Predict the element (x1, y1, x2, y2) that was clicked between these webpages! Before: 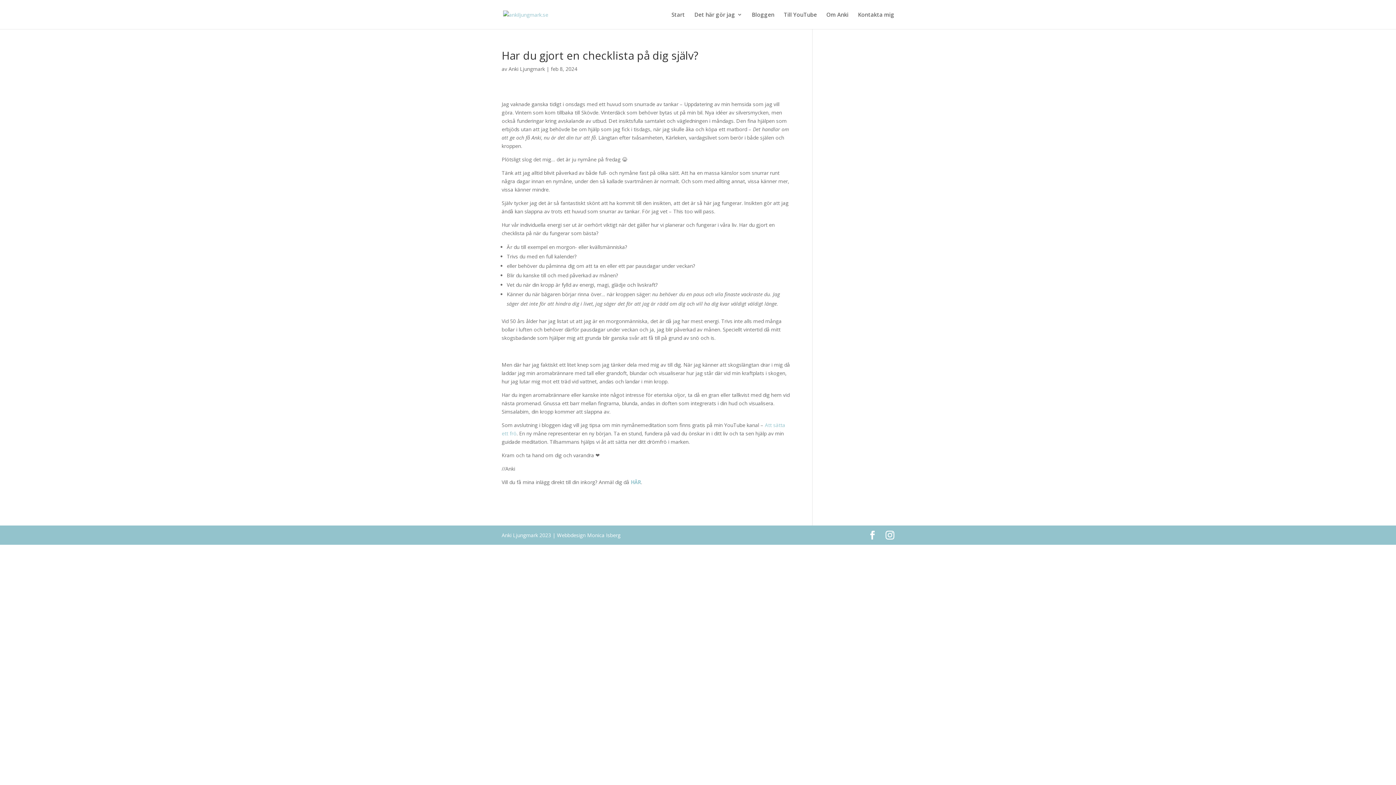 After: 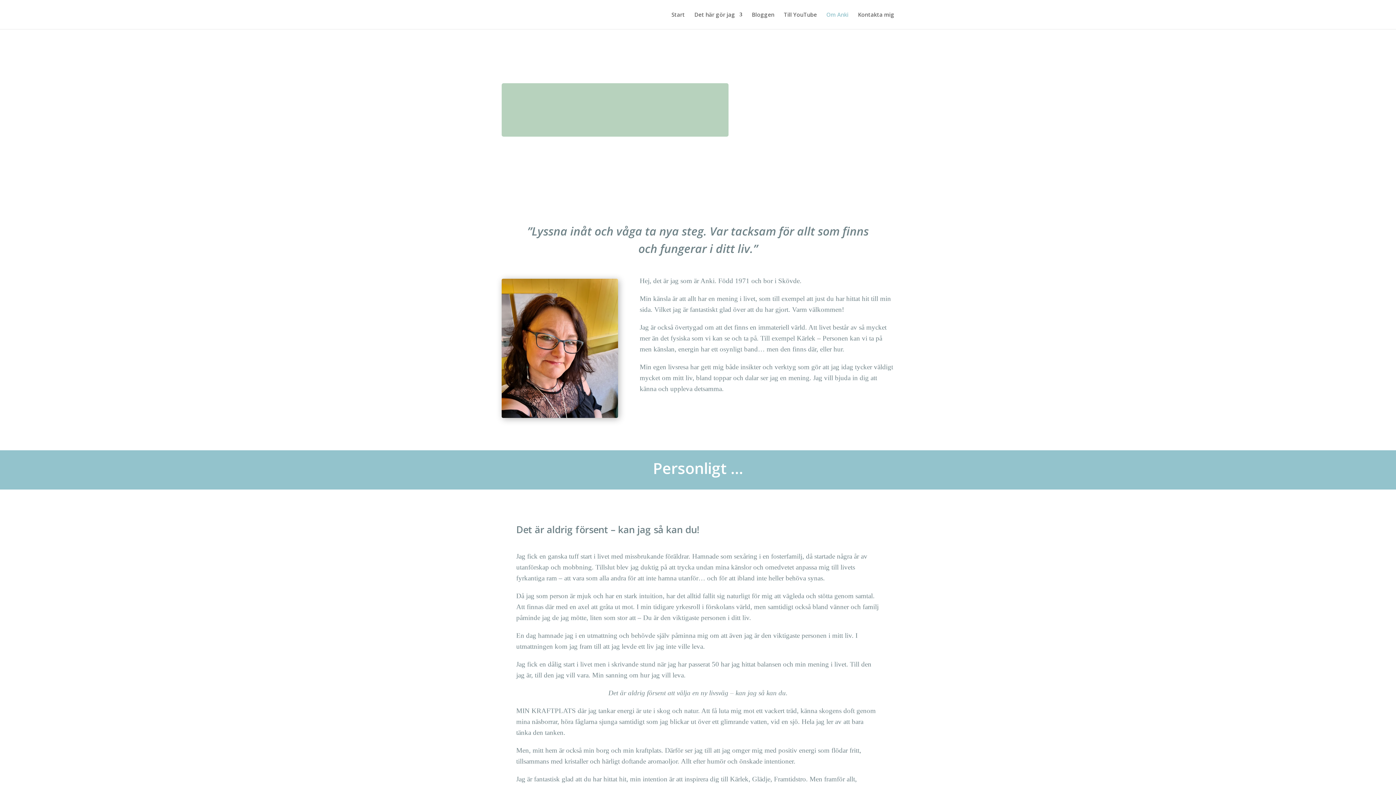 Action: bbox: (826, 12, 848, 29) label: Om Anki